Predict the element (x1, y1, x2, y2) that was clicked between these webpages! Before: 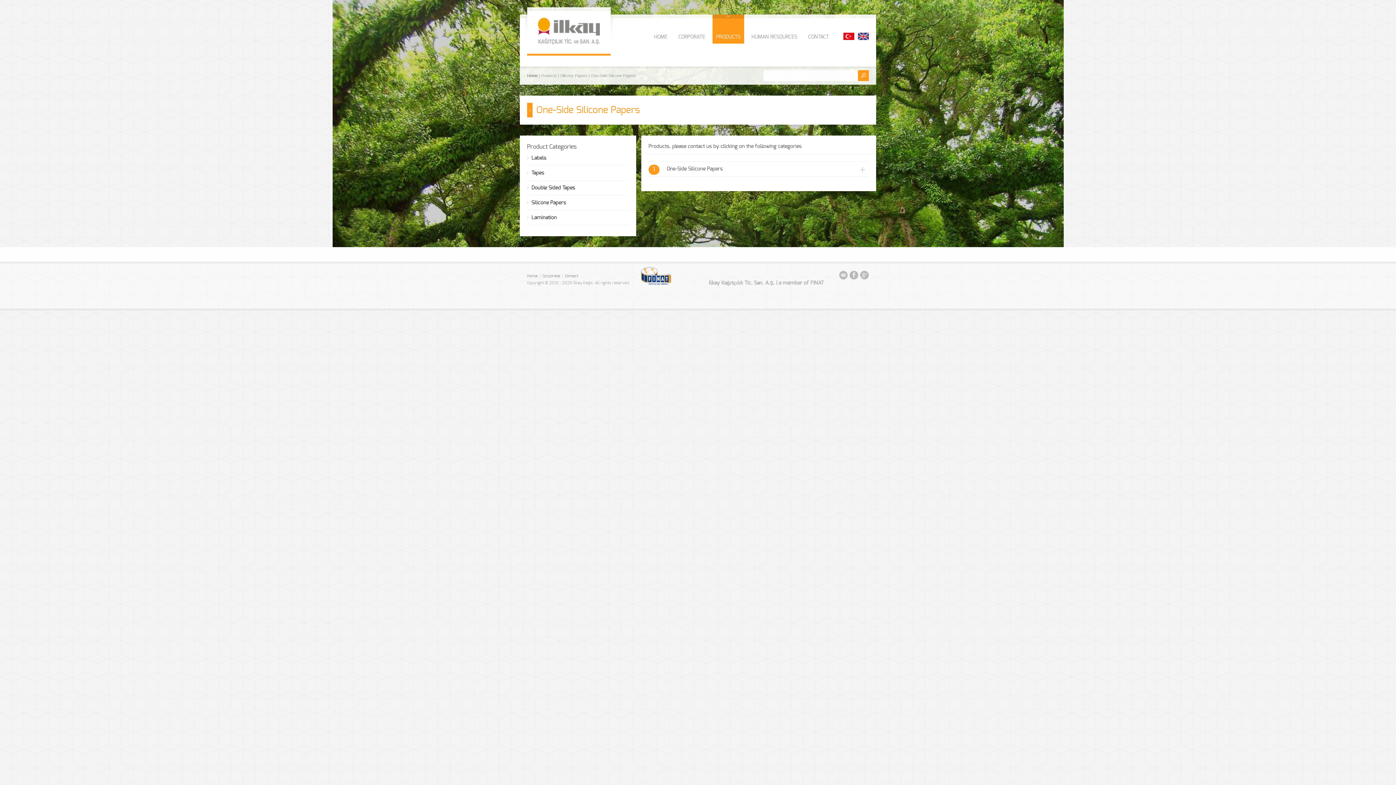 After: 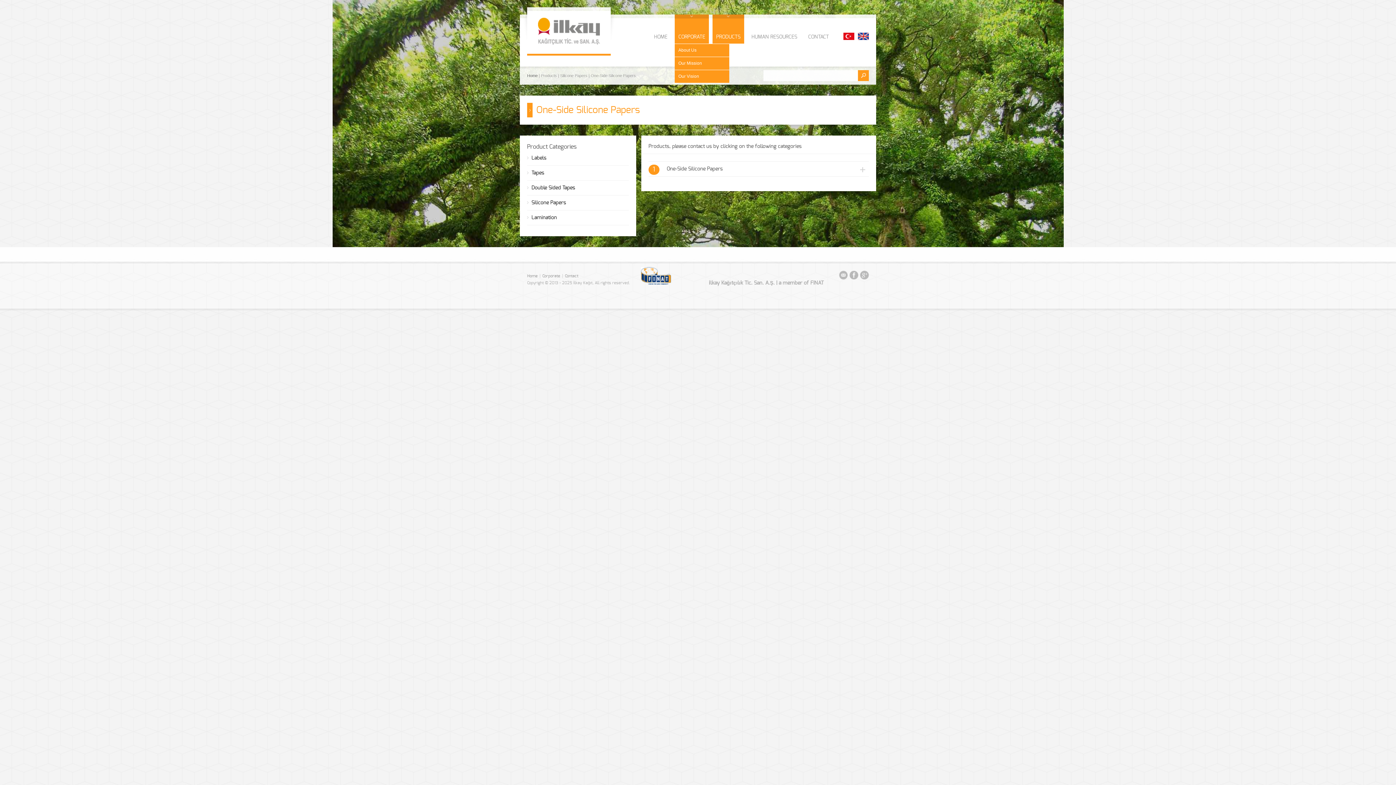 Action: bbox: (674, 14, 709, 43) label: CORPORATE